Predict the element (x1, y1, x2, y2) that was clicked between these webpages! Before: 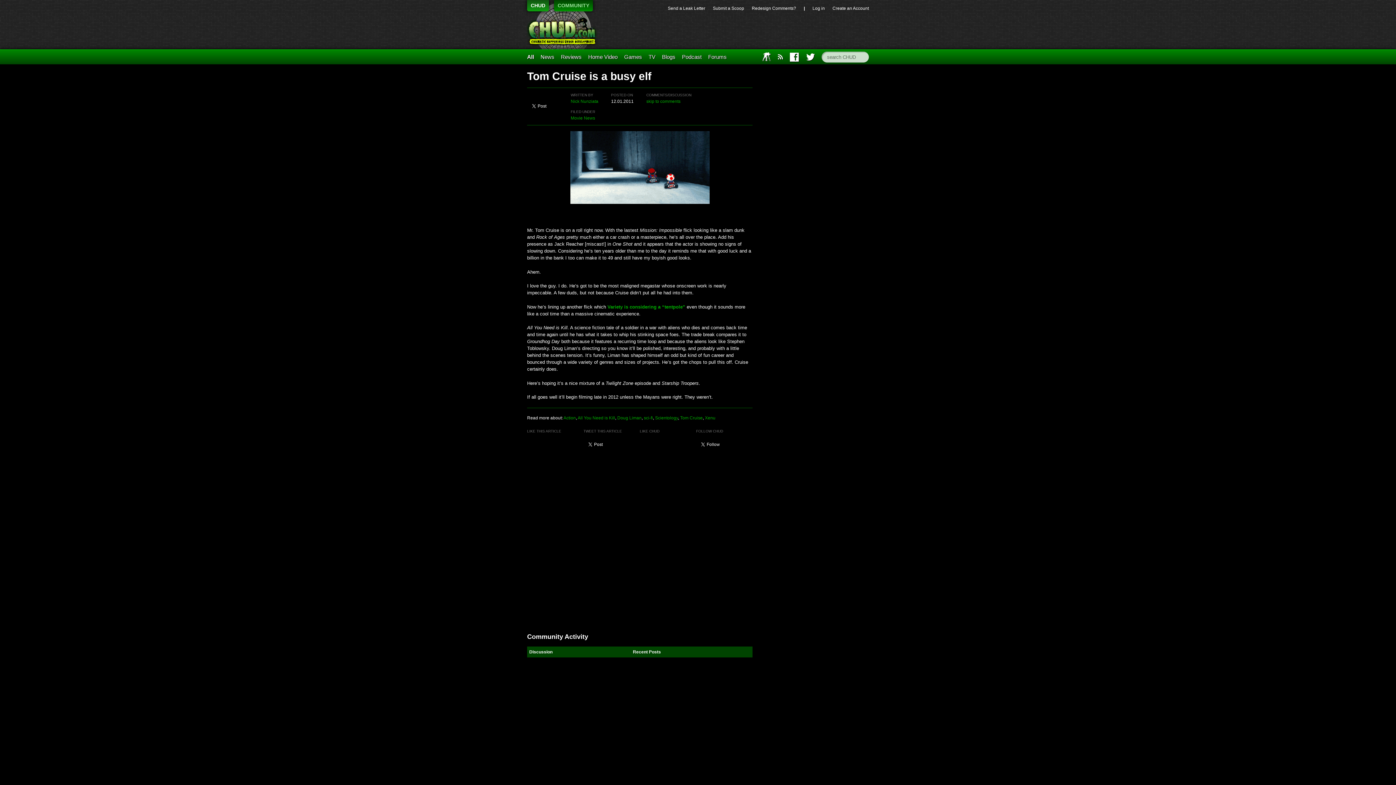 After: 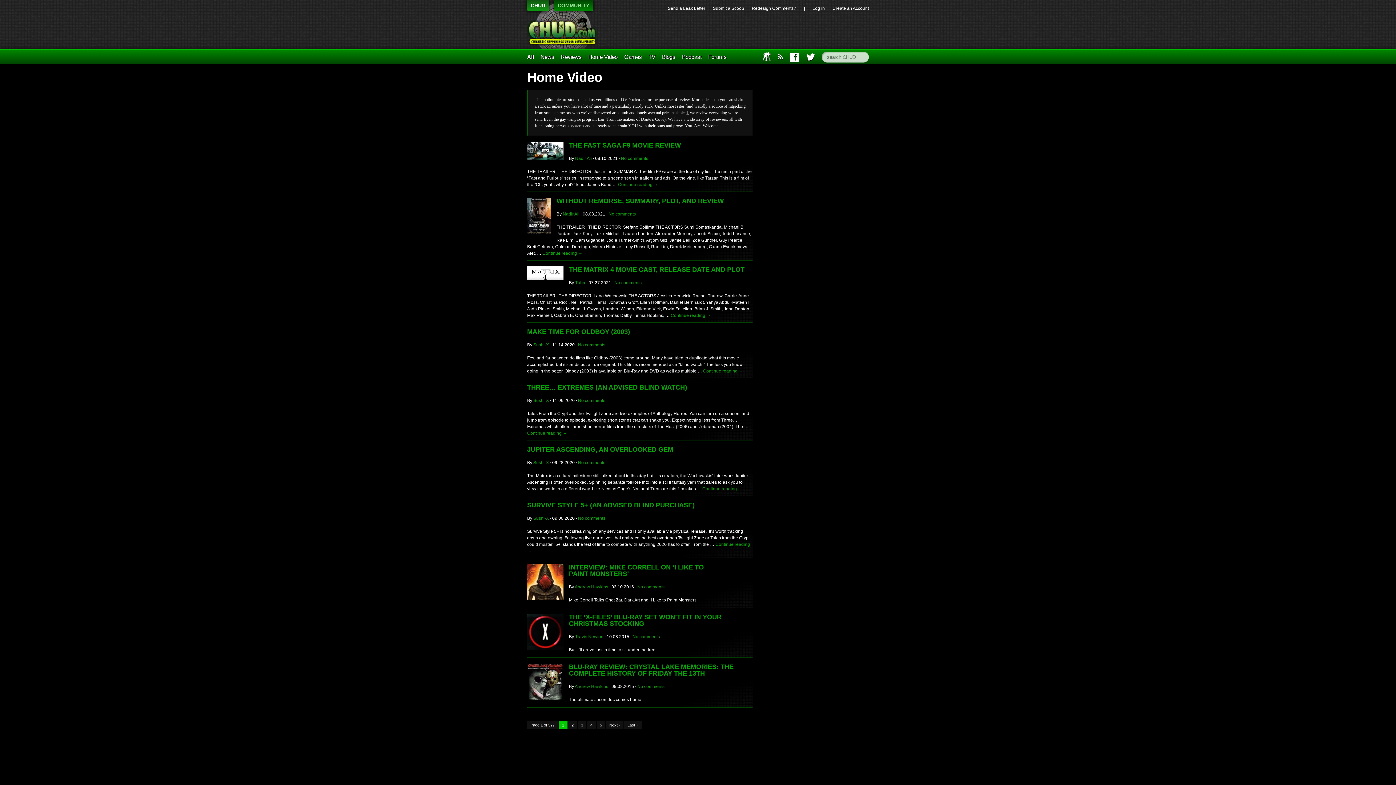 Action: label: Home Video bbox: (588, 53, 617, 60)